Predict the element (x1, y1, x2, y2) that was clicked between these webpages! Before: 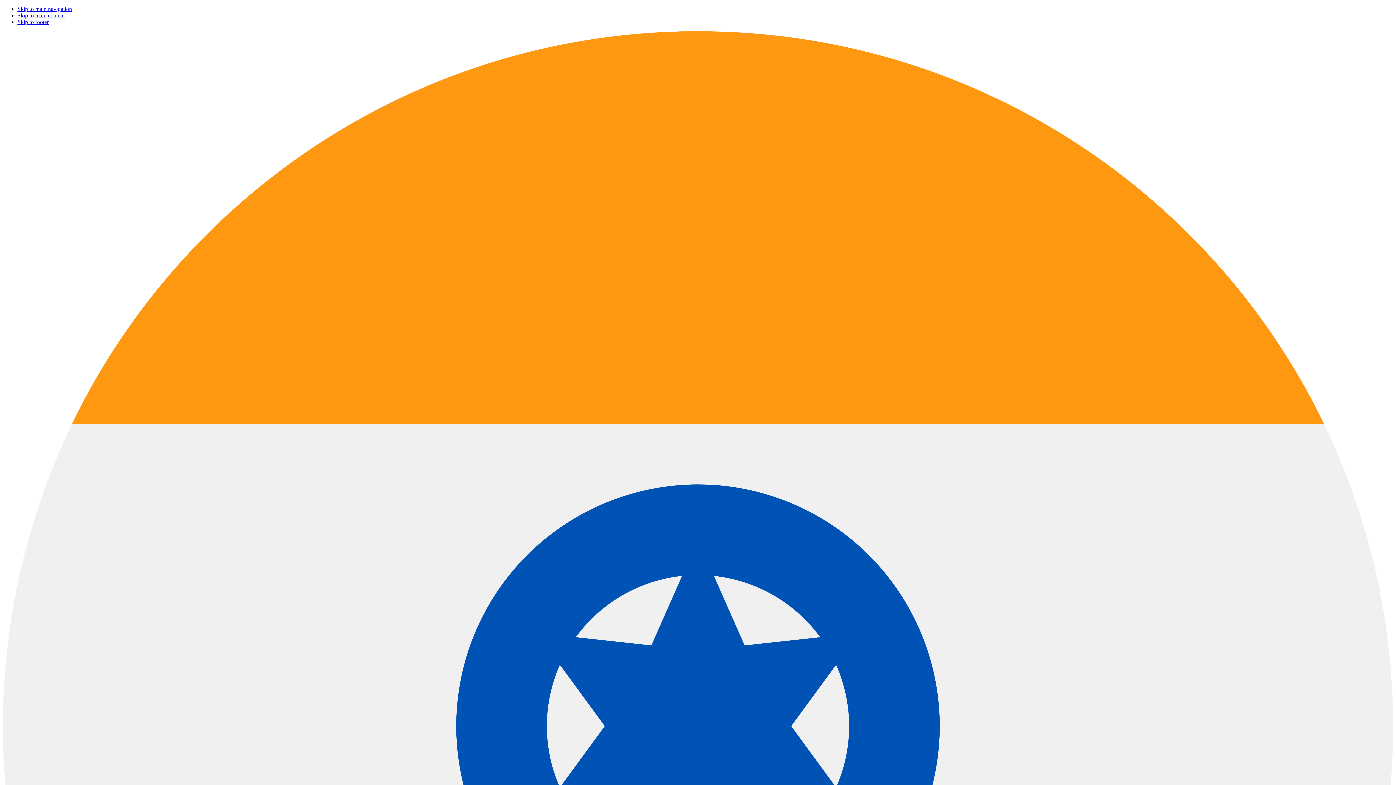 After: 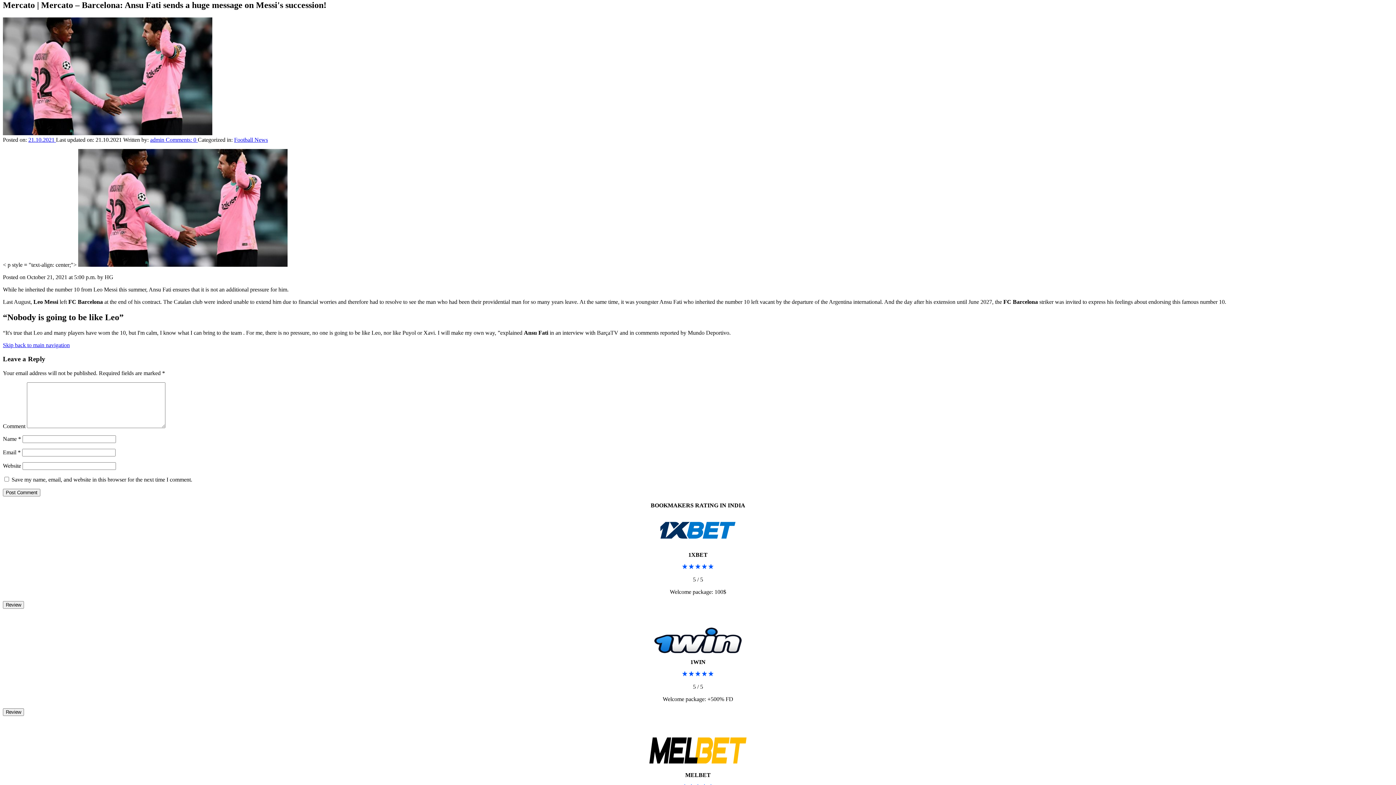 Action: label: Skip to main content bbox: (17, 12, 64, 18)